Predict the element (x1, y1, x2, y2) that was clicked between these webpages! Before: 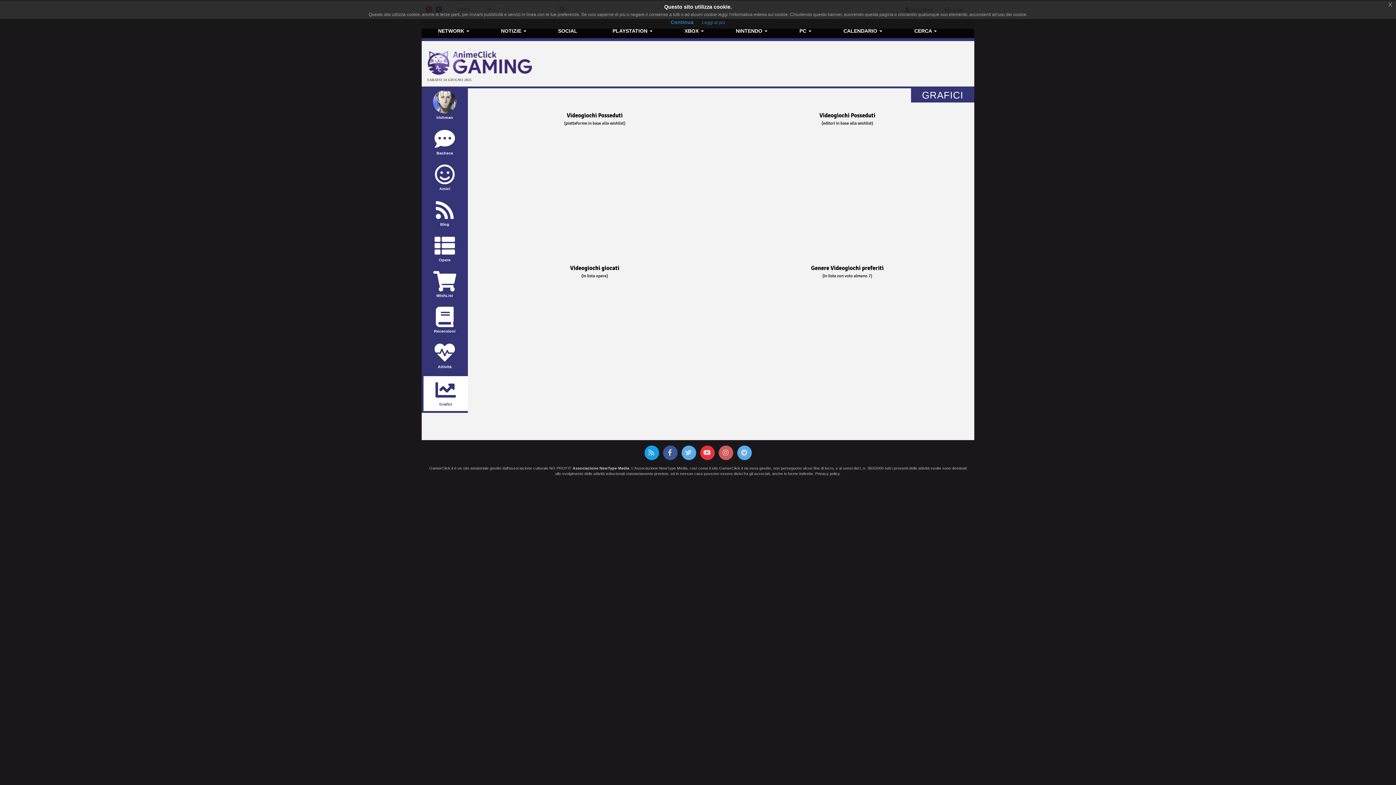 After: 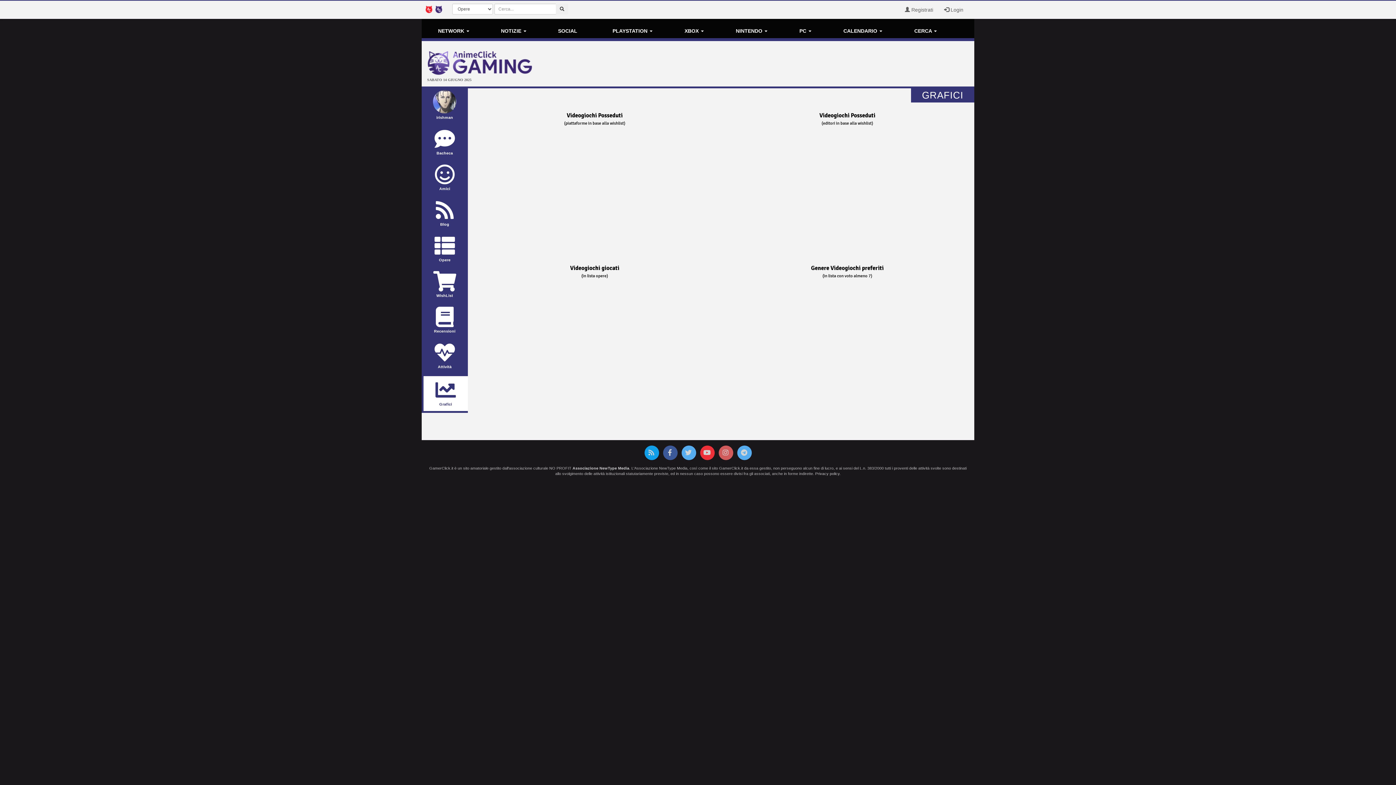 Action: label: Grafici bbox: (421, 374, 467, 413)